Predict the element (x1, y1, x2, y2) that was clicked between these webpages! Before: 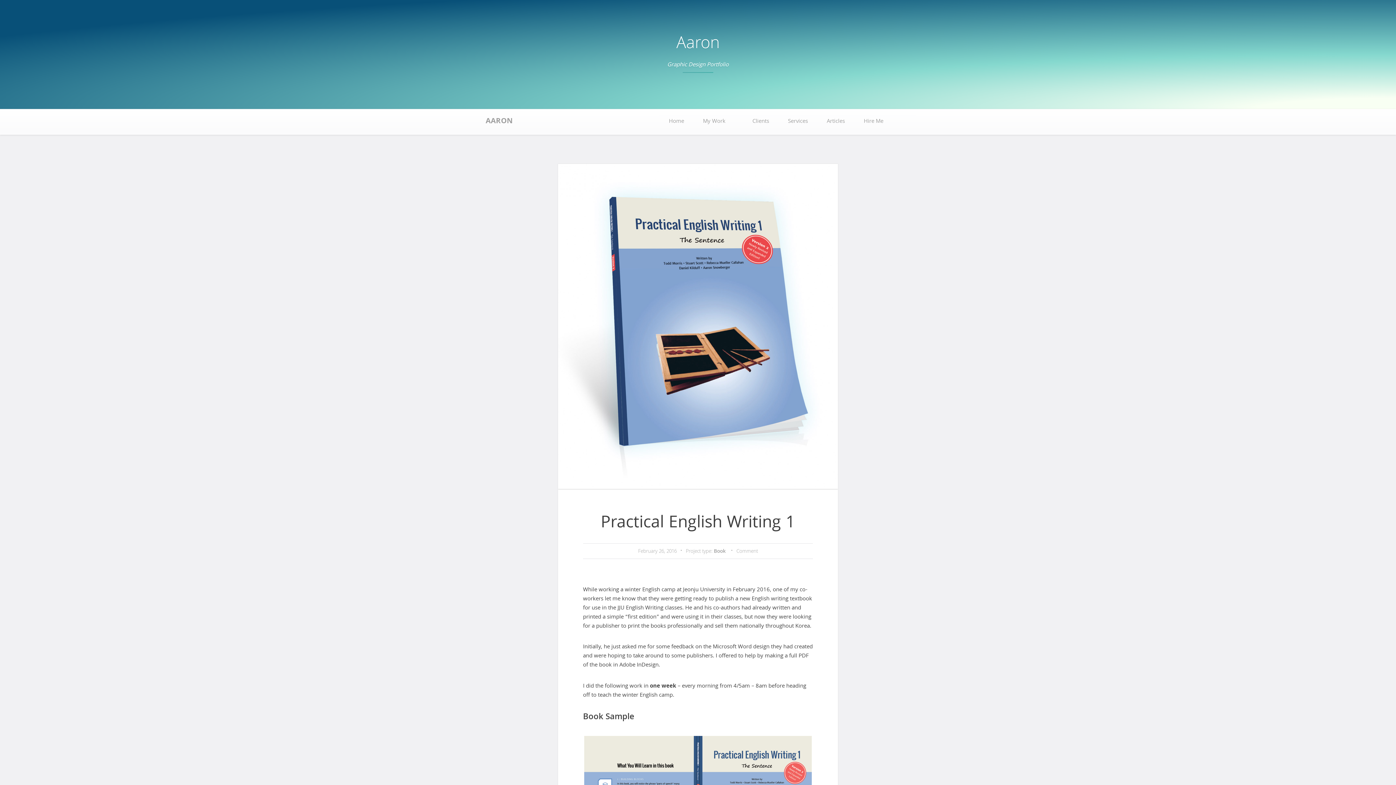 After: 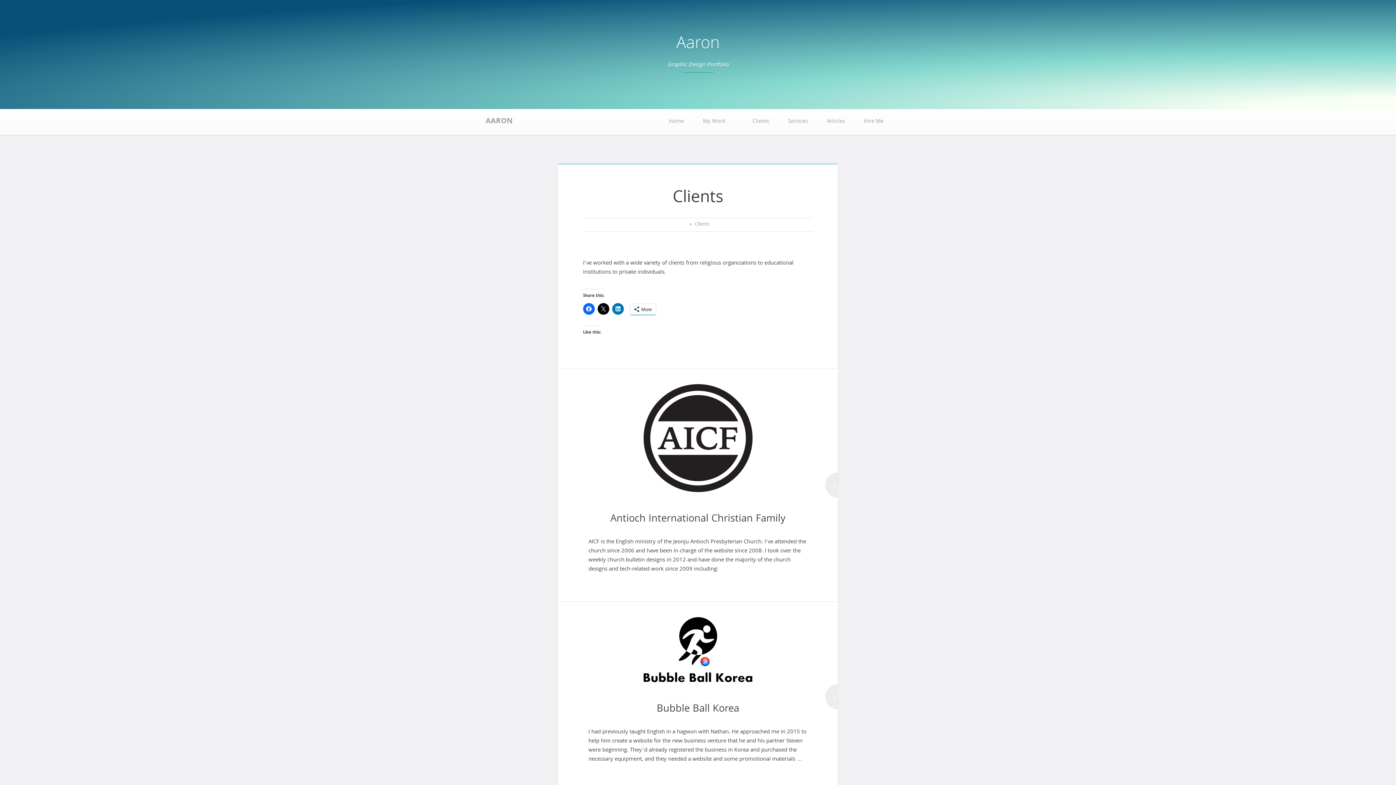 Action: bbox: (743, 109, 778, 134) label: Clients